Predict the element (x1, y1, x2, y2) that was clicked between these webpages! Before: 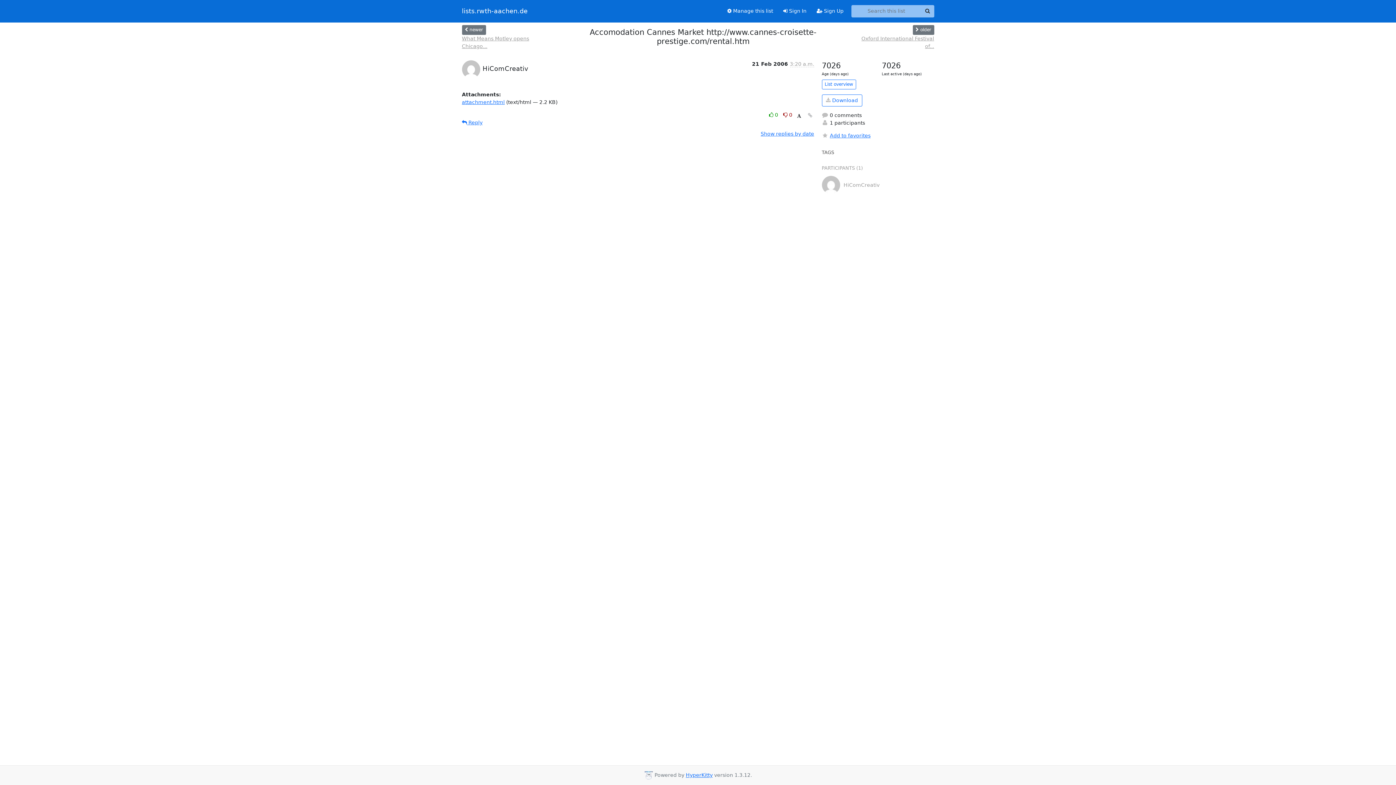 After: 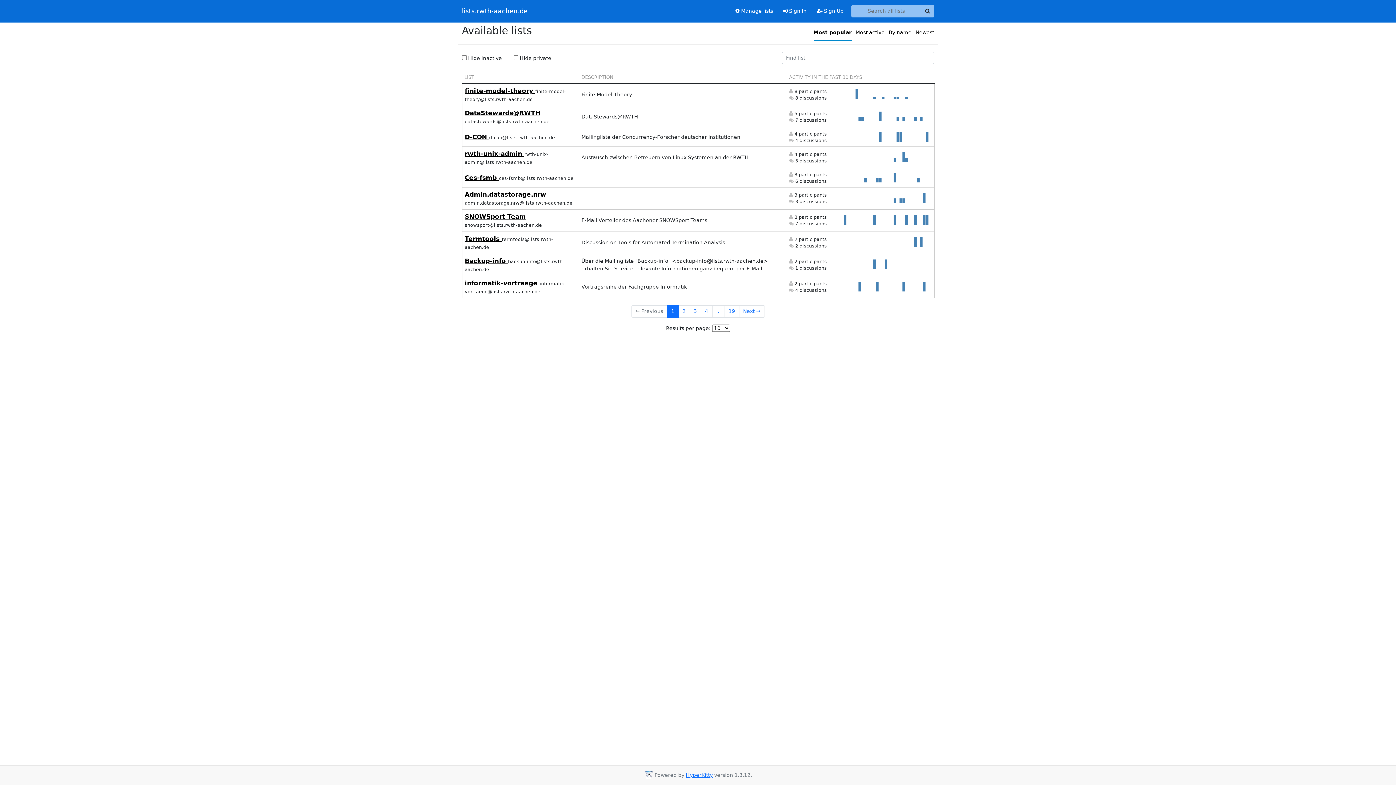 Action: bbox: (462, 5, 527, 16) label: lists.rwth-aachen.de